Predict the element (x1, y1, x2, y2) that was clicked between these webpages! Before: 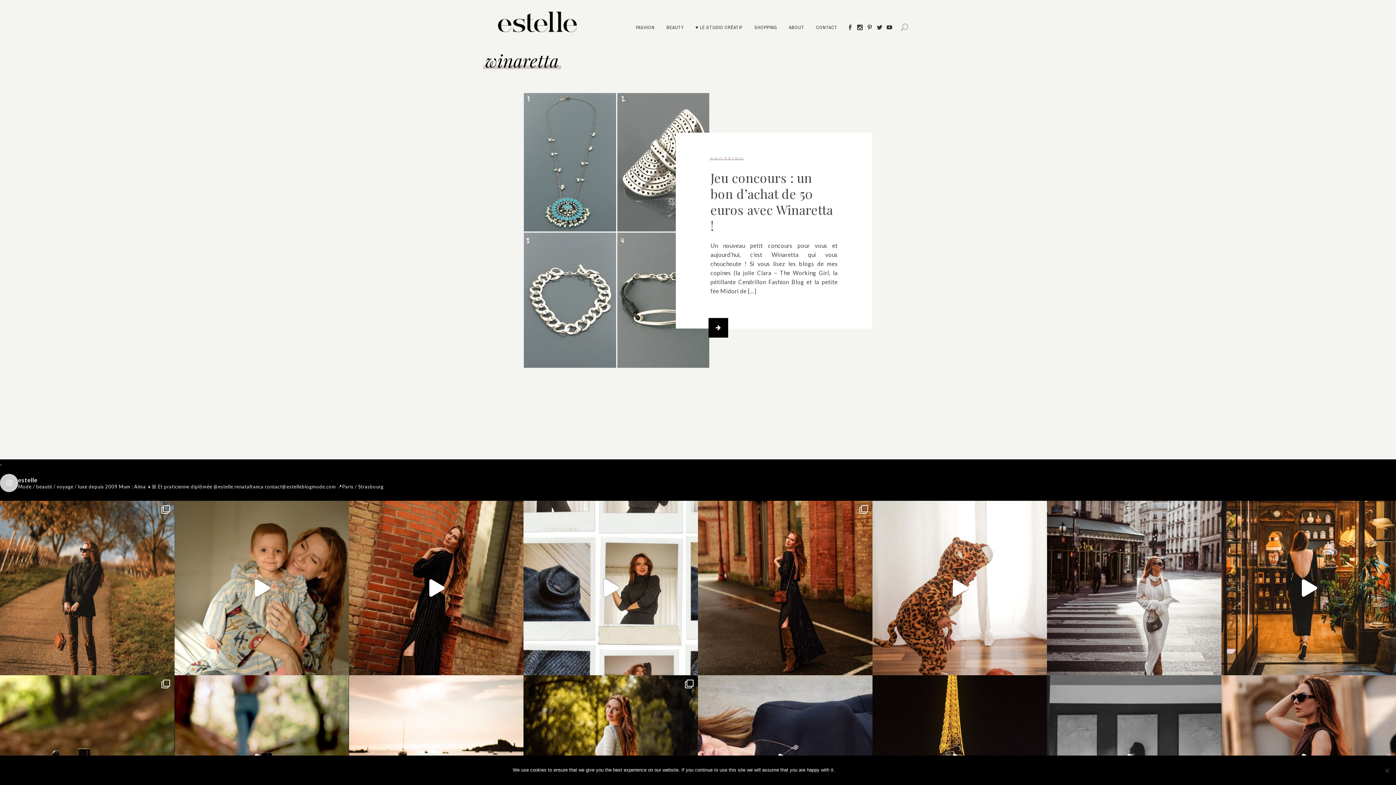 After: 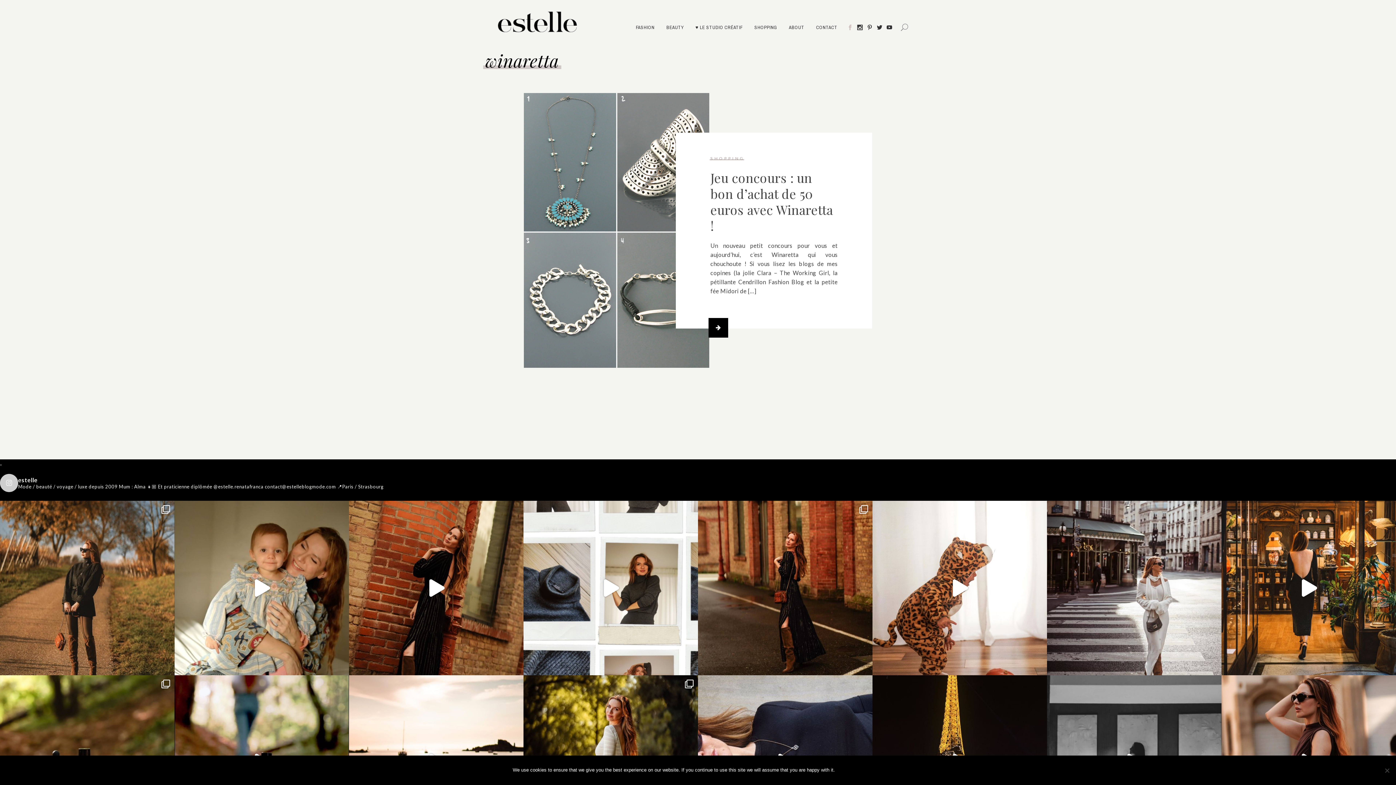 Action: bbox: (845, 5, 855, 49)